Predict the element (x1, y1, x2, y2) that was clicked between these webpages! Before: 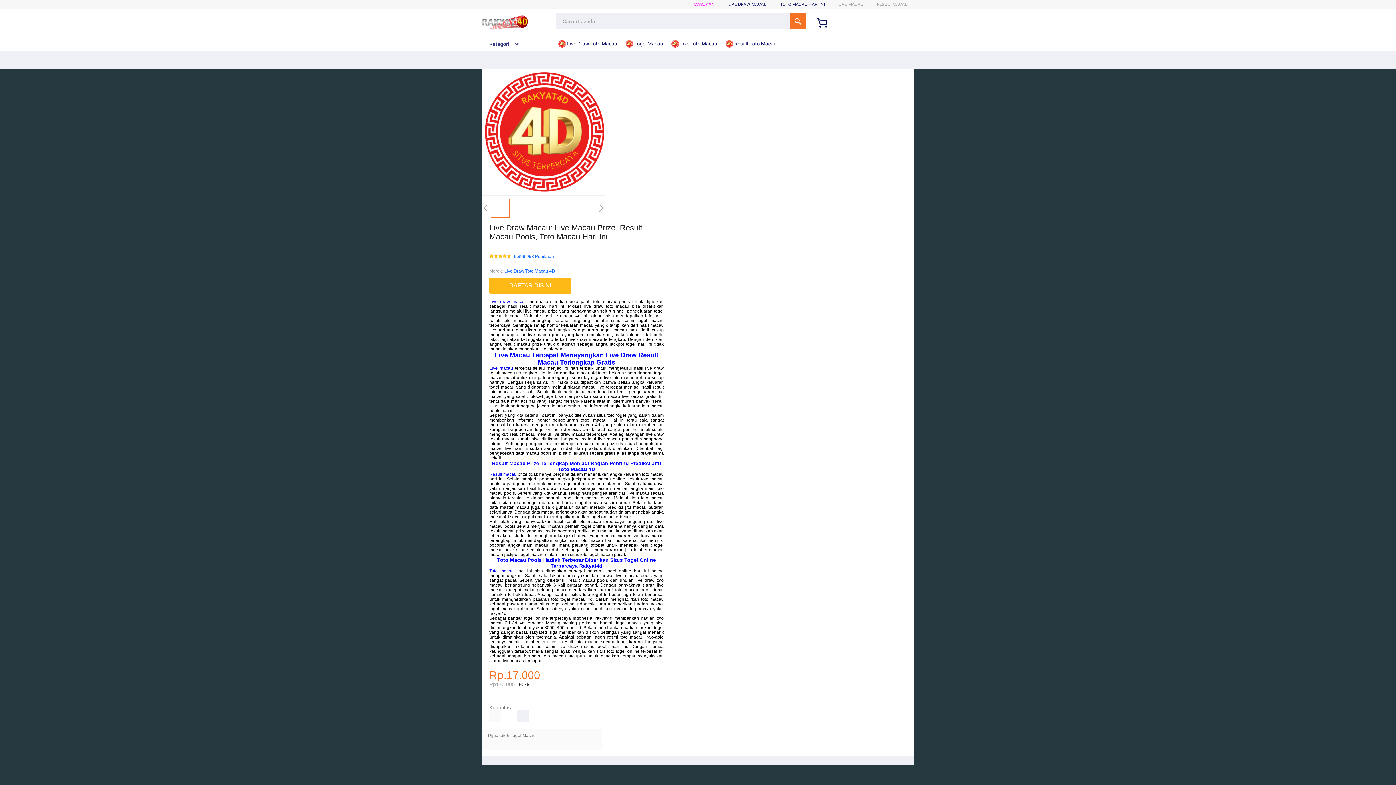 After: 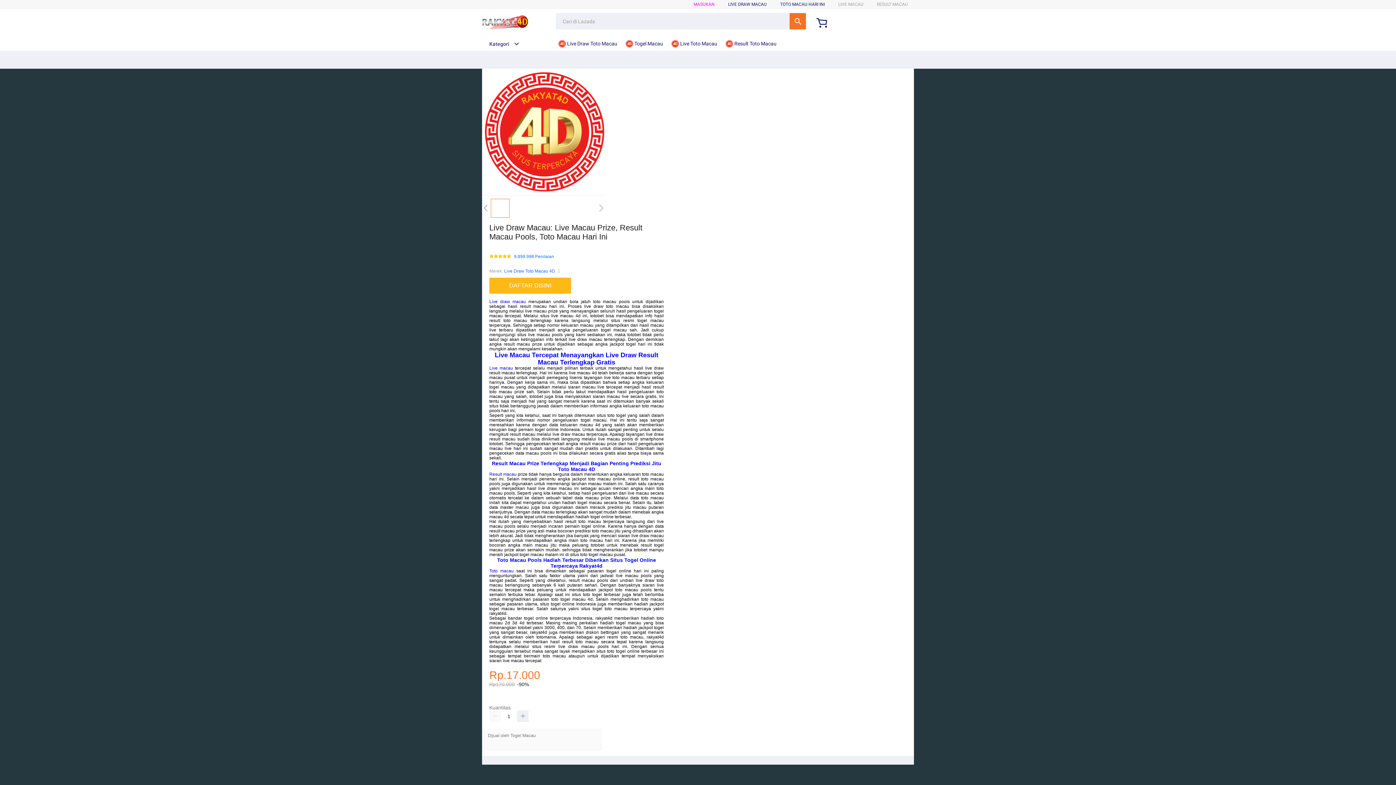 Action: bbox: (482, 15, 528, 30)